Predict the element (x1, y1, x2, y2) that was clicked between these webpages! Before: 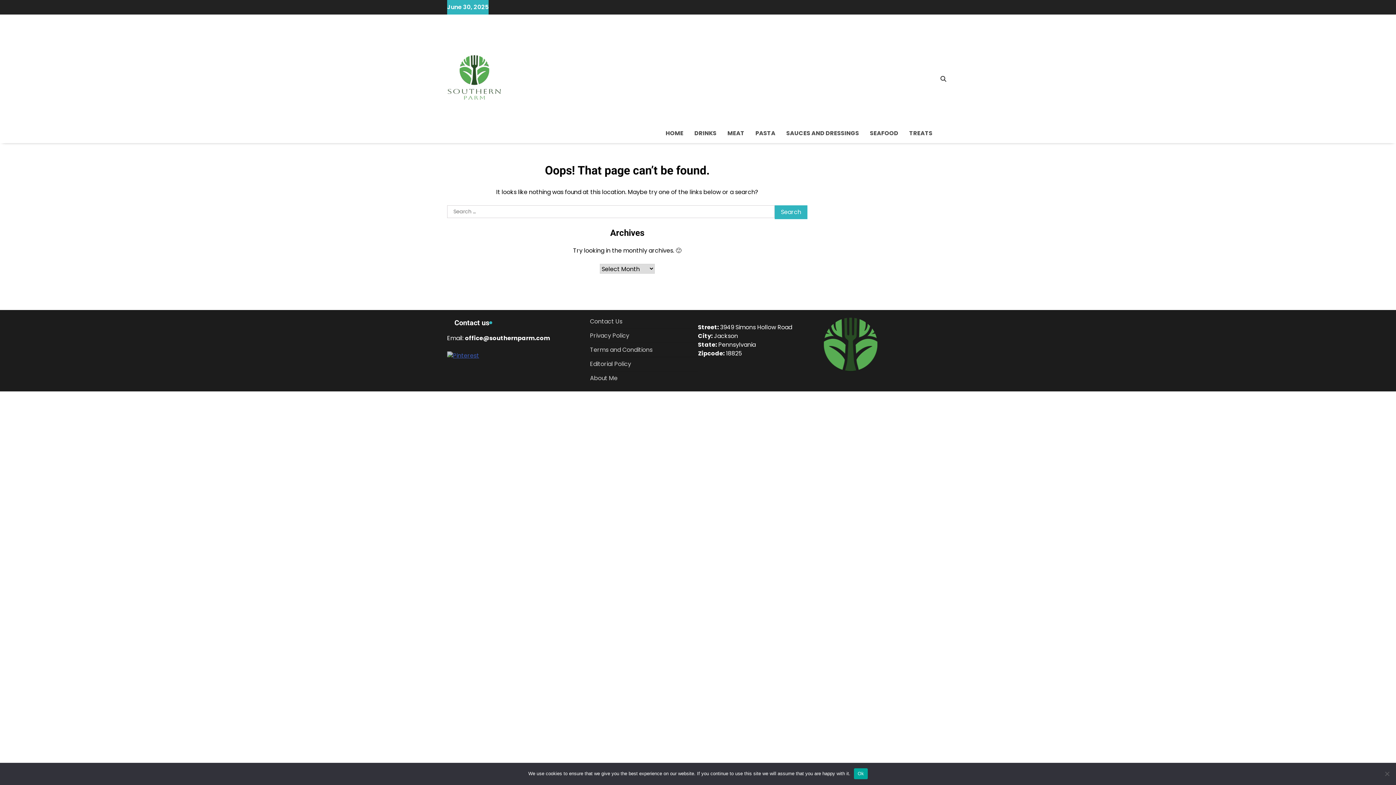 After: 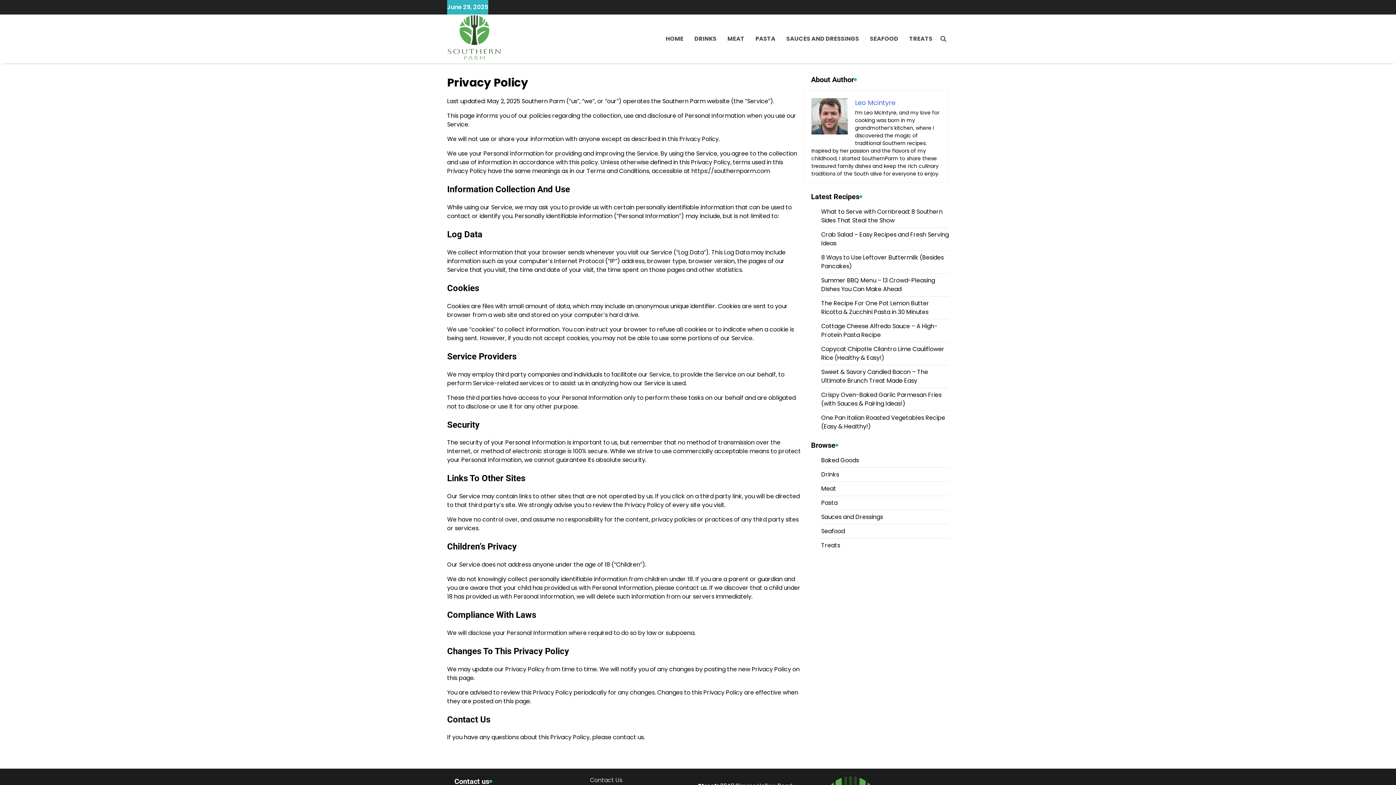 Action: bbox: (590, 331, 629, 340) label: Privacy Policy